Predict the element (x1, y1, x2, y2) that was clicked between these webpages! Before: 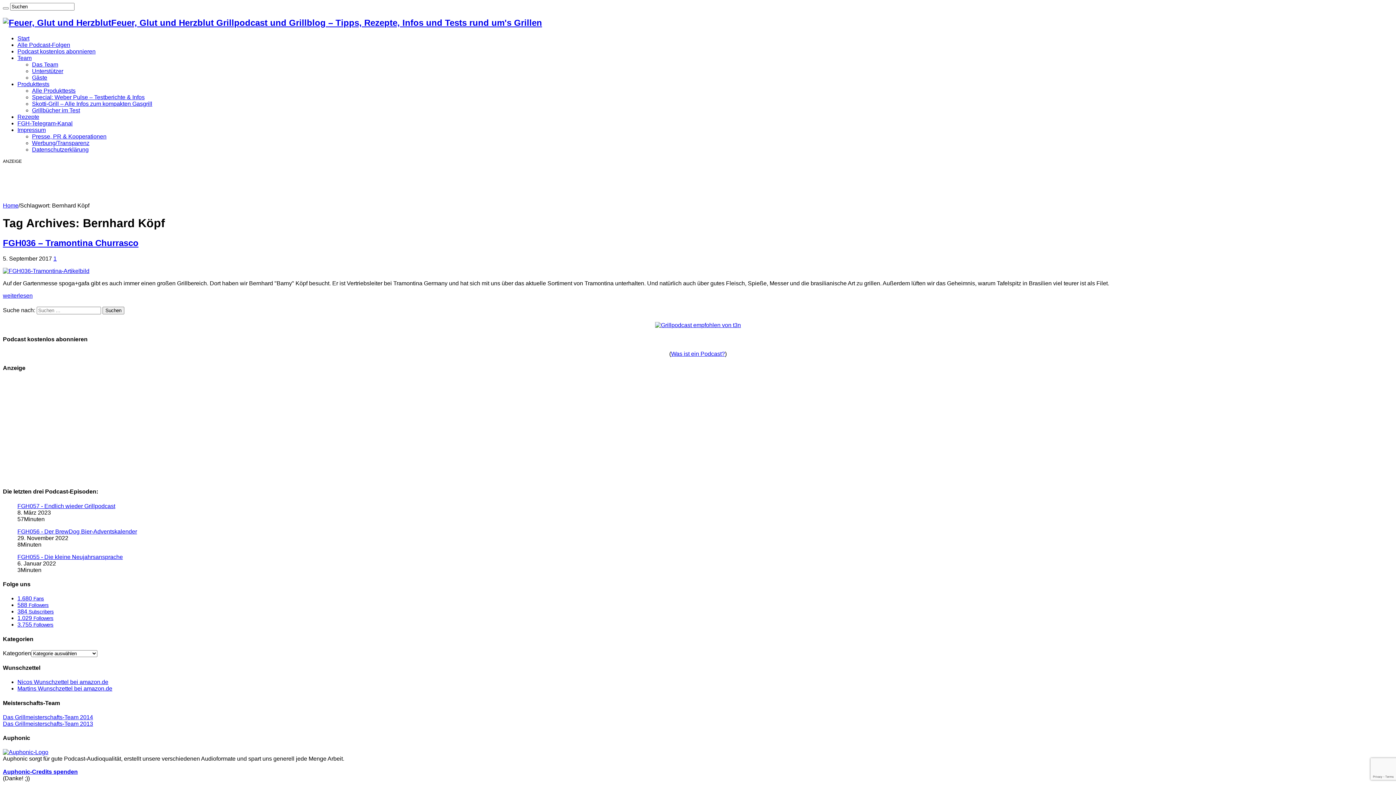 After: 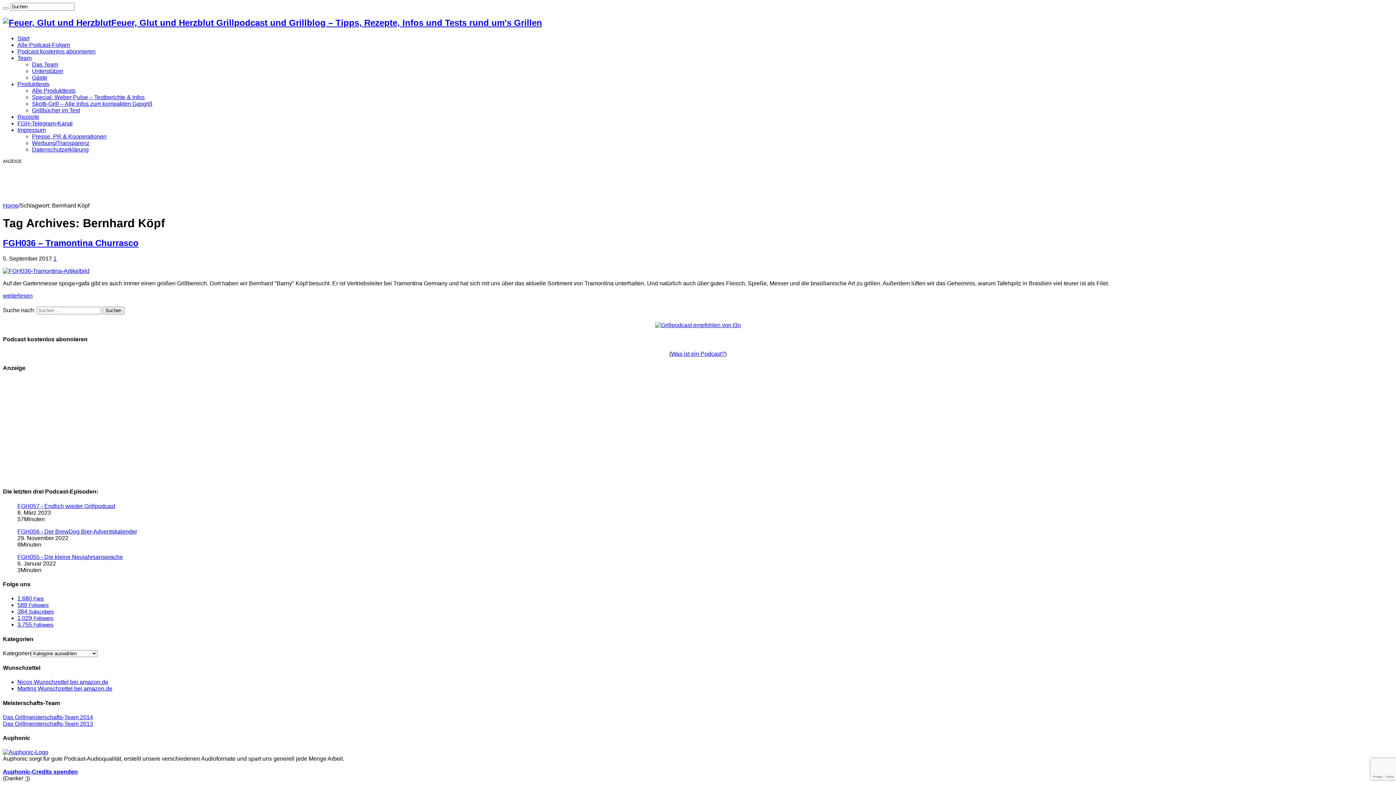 Action: label: 3.755 Followers bbox: (17, 621, 53, 628)